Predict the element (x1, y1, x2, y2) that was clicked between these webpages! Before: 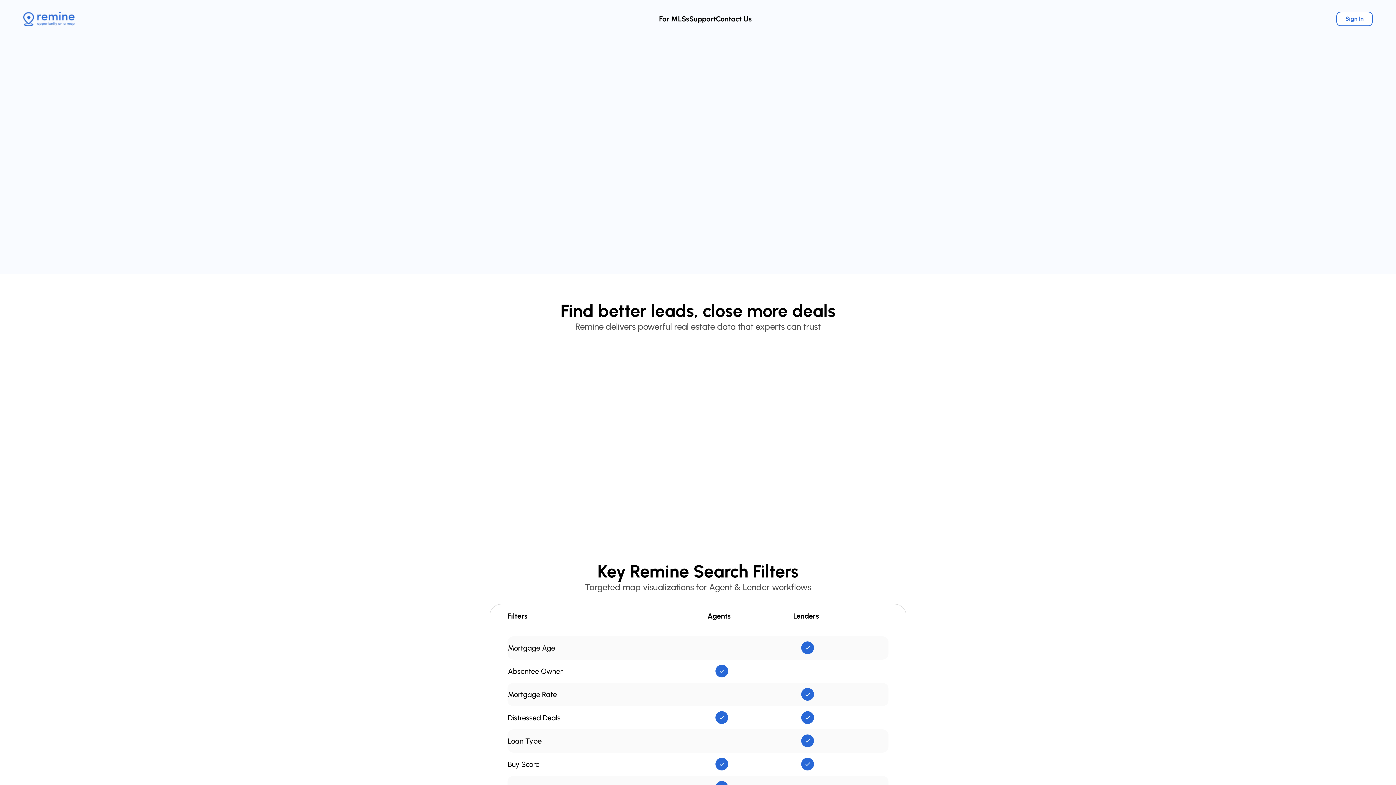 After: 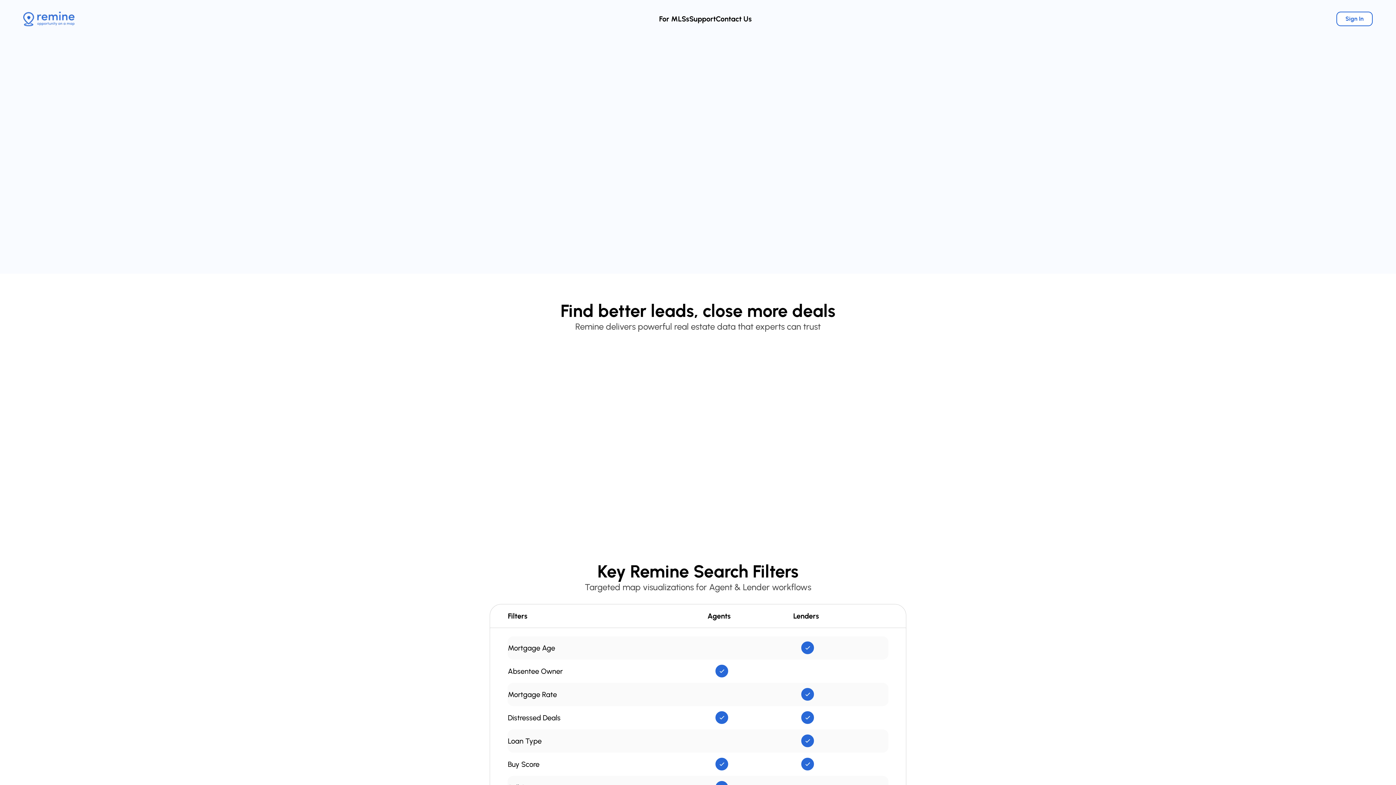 Action: label: Sign Up bbox: (447, 157, 485, 170)